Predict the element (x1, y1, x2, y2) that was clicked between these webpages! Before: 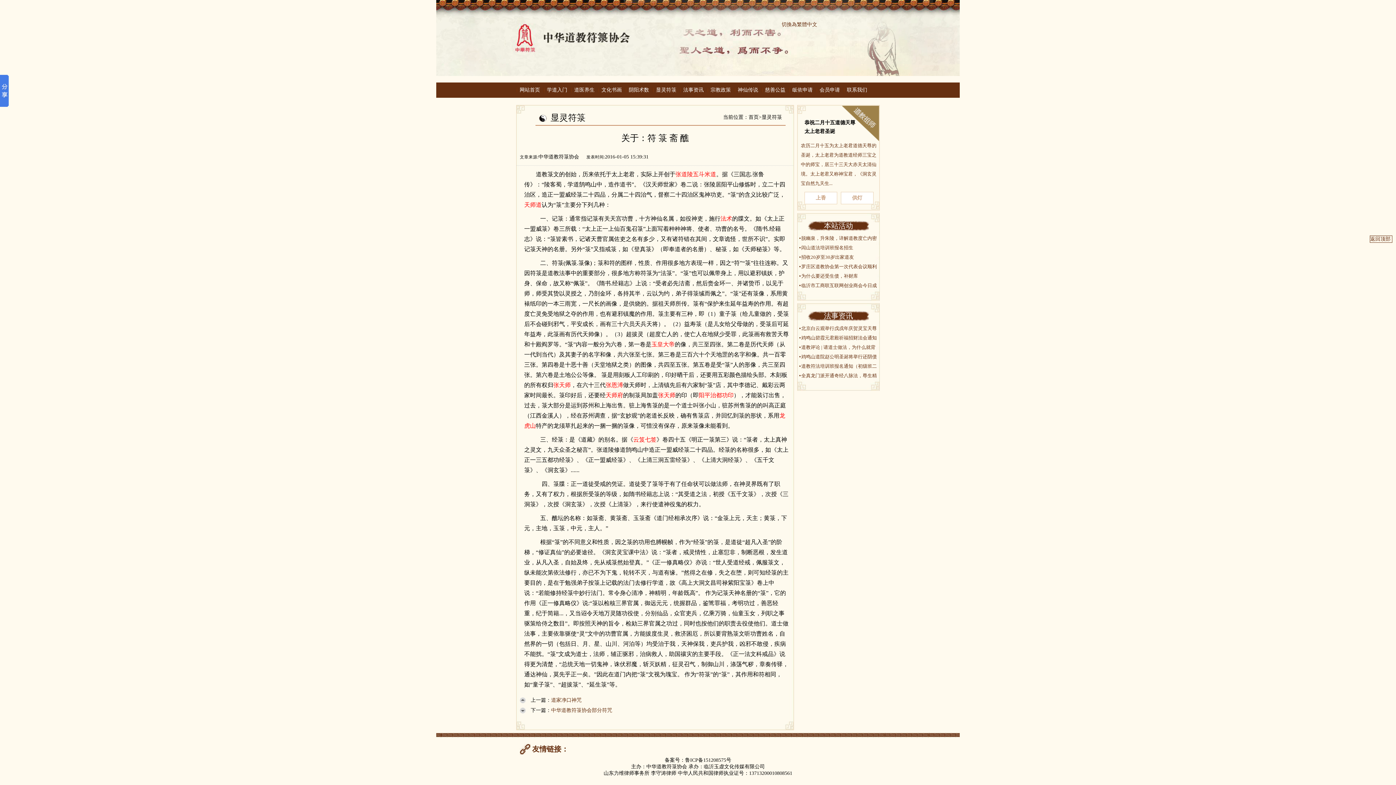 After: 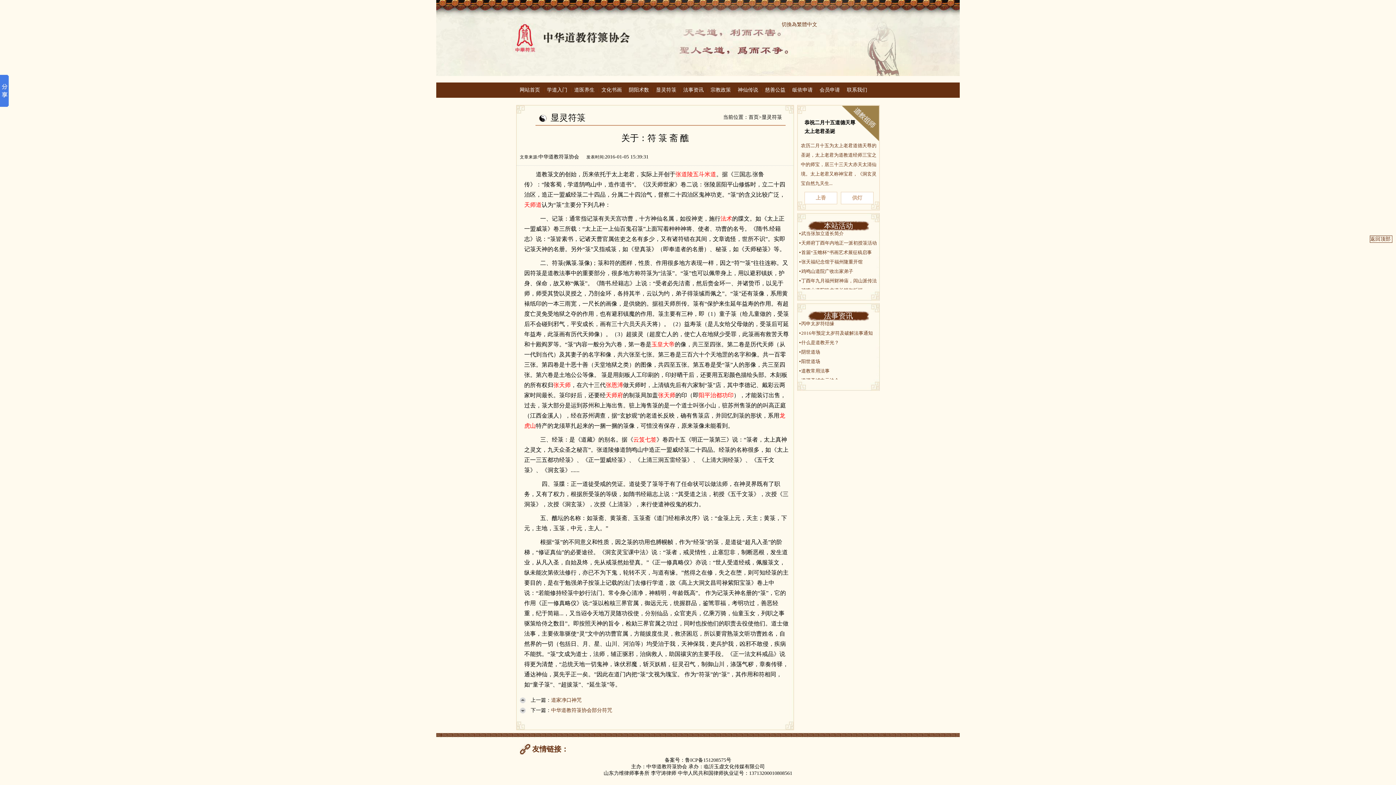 Action: label: 五斗米道 bbox: (693, 171, 716, 177)